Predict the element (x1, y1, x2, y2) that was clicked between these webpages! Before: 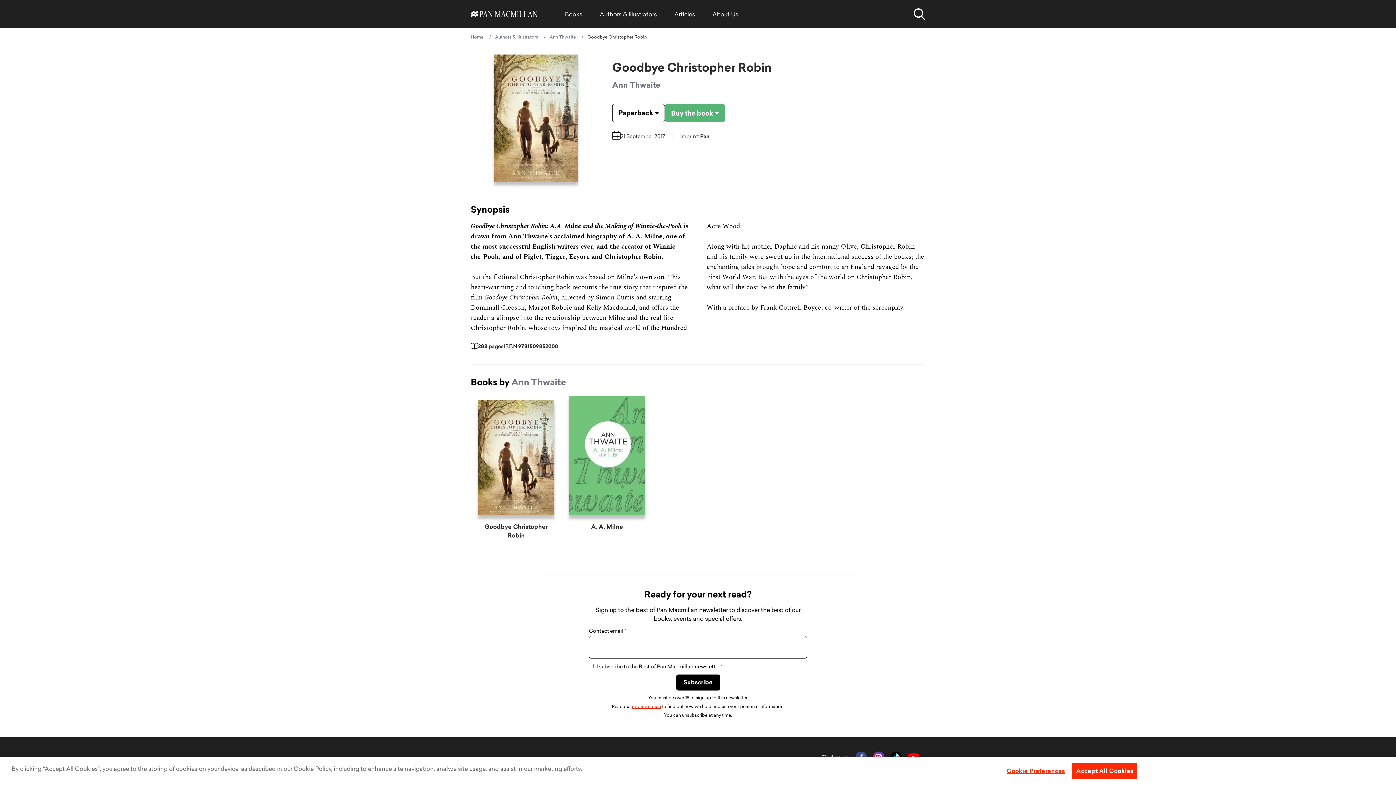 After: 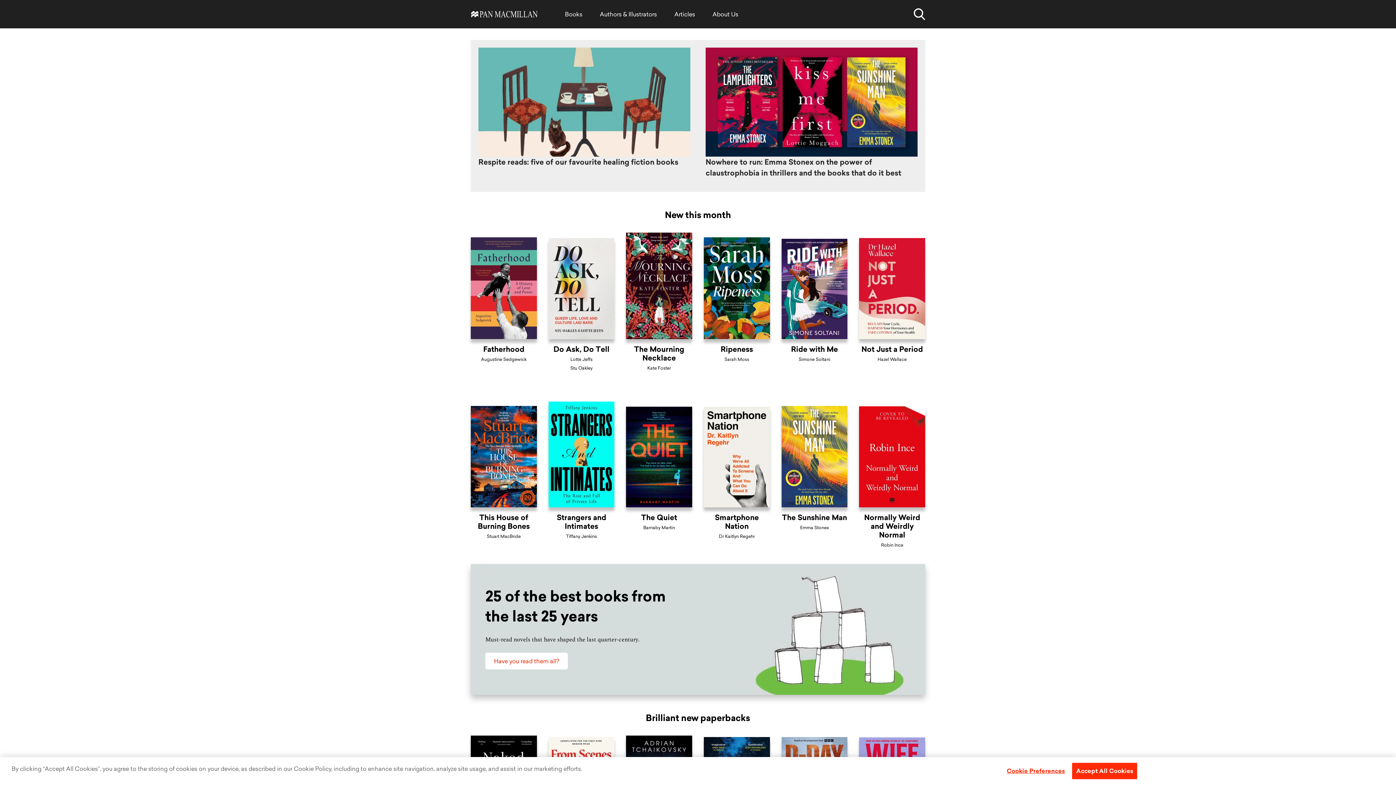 Action: bbox: (470, 34, 483, 40) label: Home